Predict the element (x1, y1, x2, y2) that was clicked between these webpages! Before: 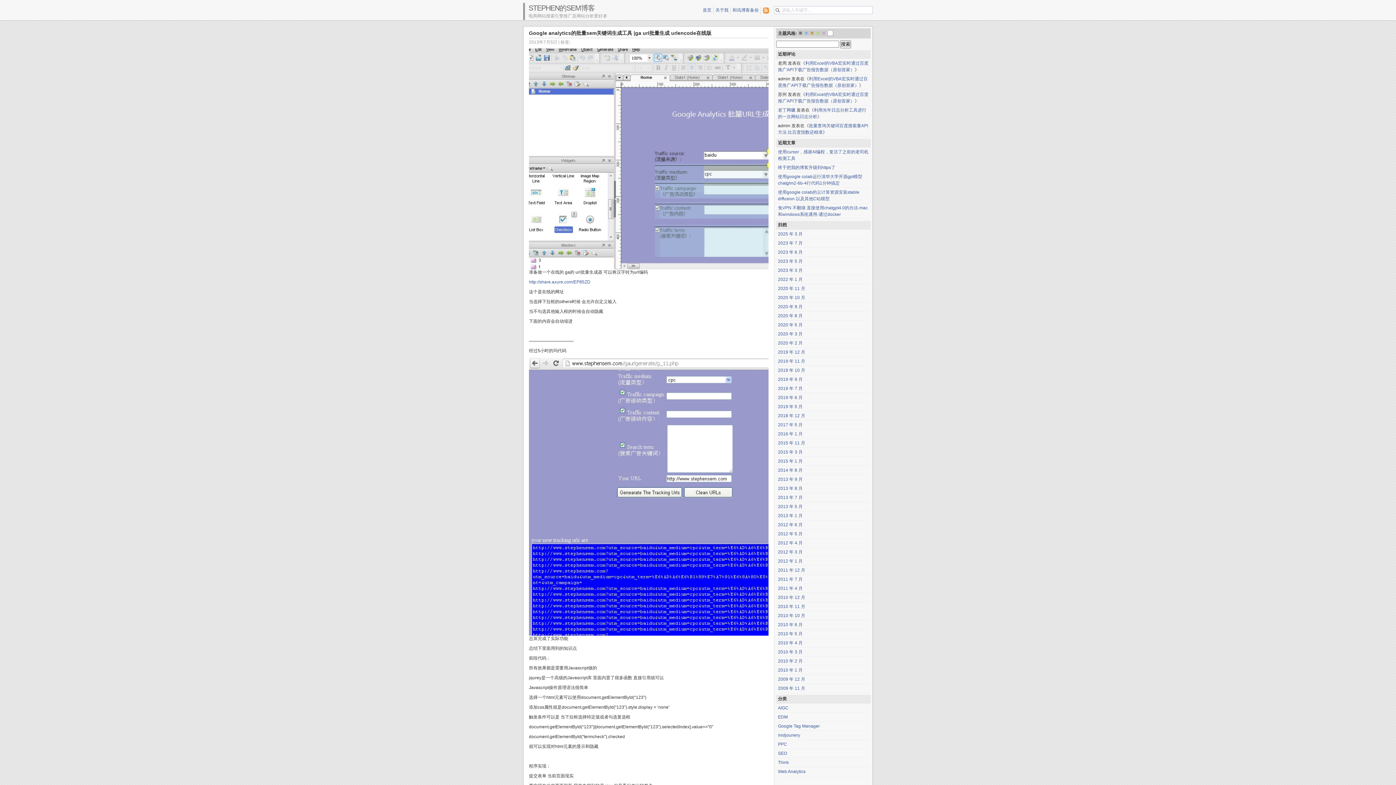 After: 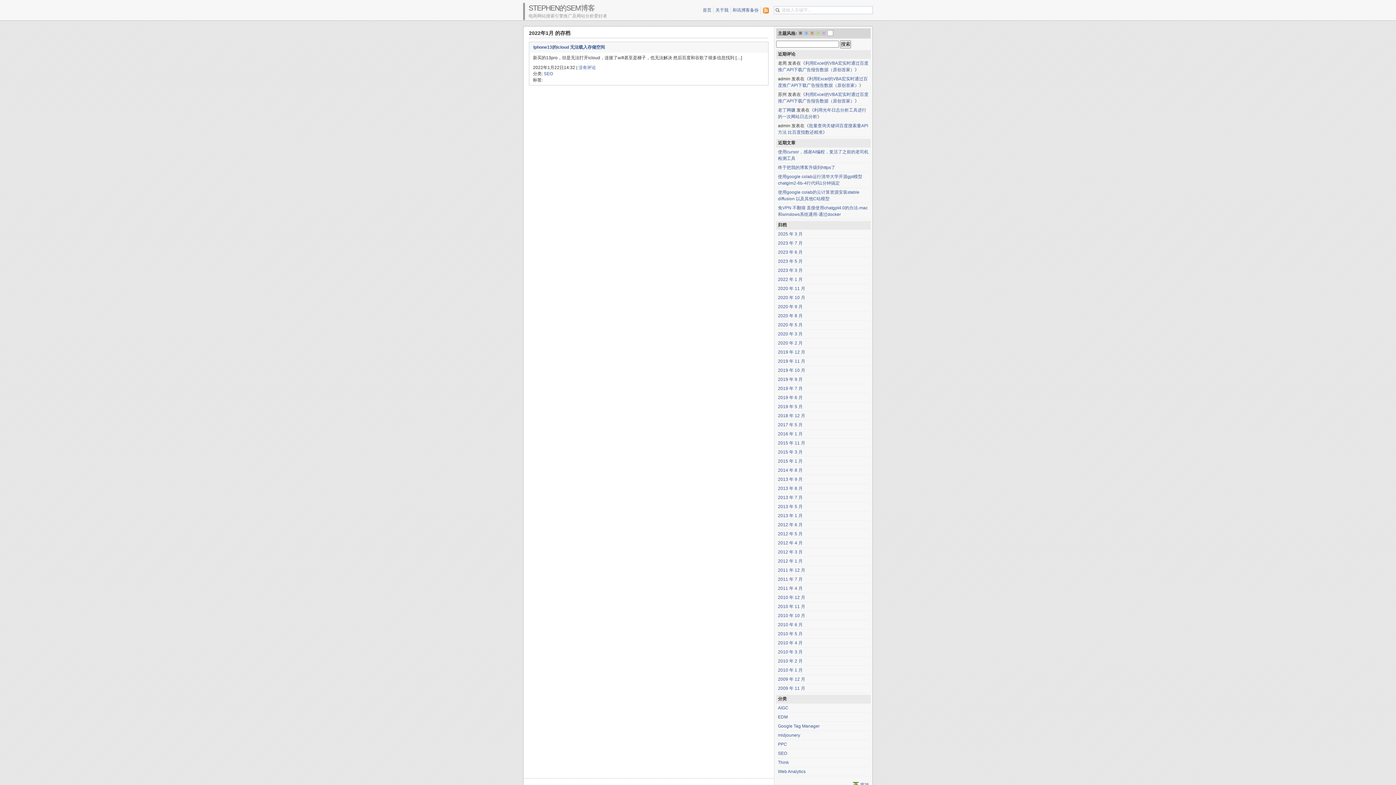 Action: bbox: (778, 277, 802, 282) label: 2022 年 1 月